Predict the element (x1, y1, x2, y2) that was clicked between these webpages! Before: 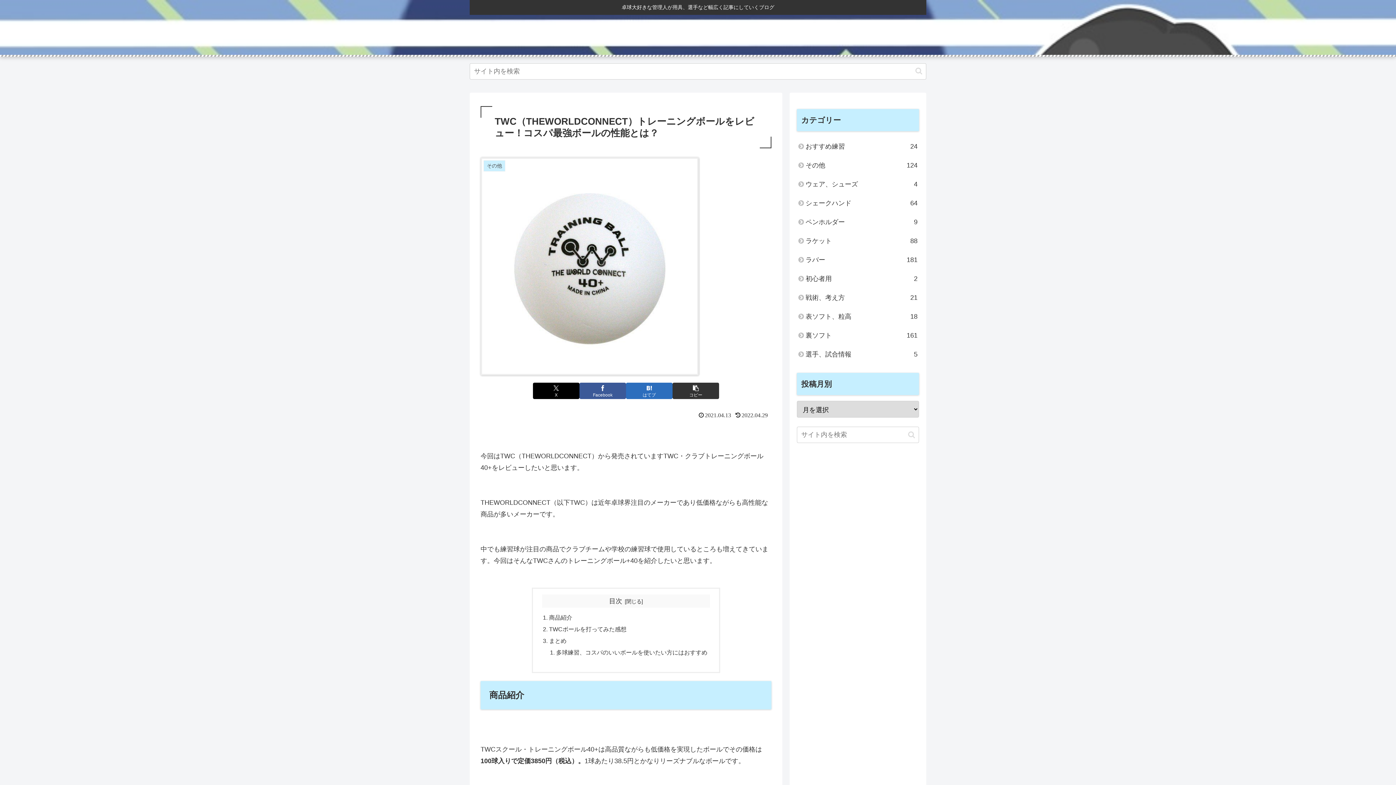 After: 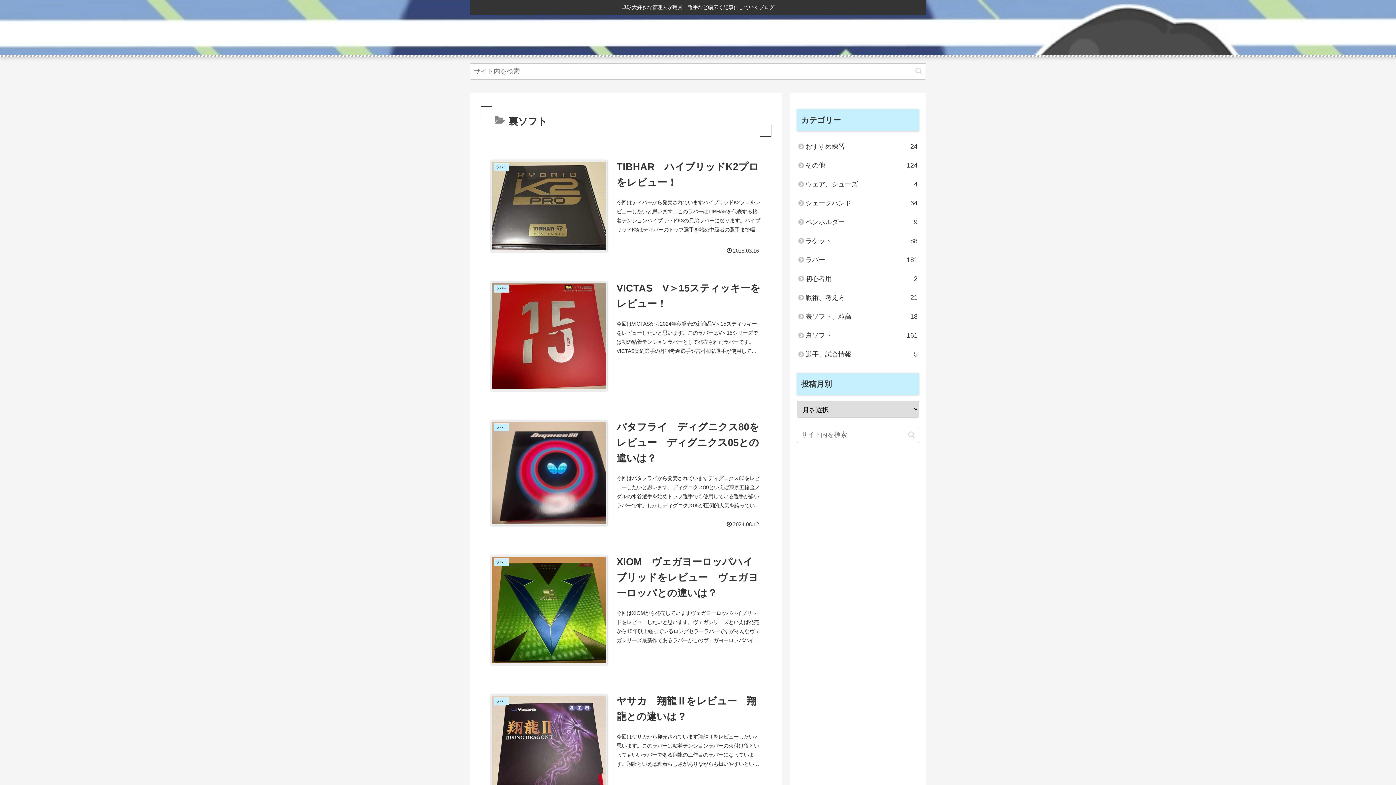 Action: label: 裏ソフト
161 bbox: (797, 326, 919, 345)